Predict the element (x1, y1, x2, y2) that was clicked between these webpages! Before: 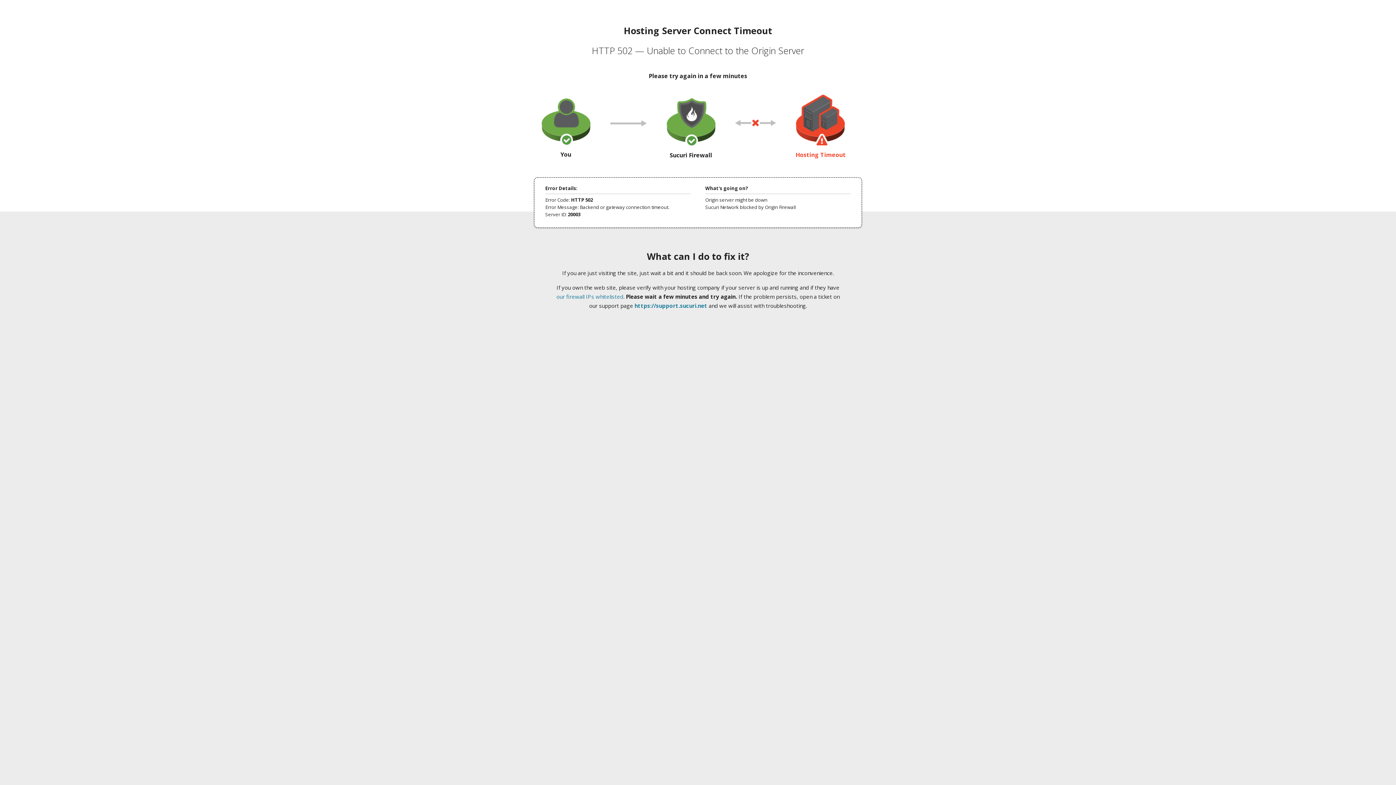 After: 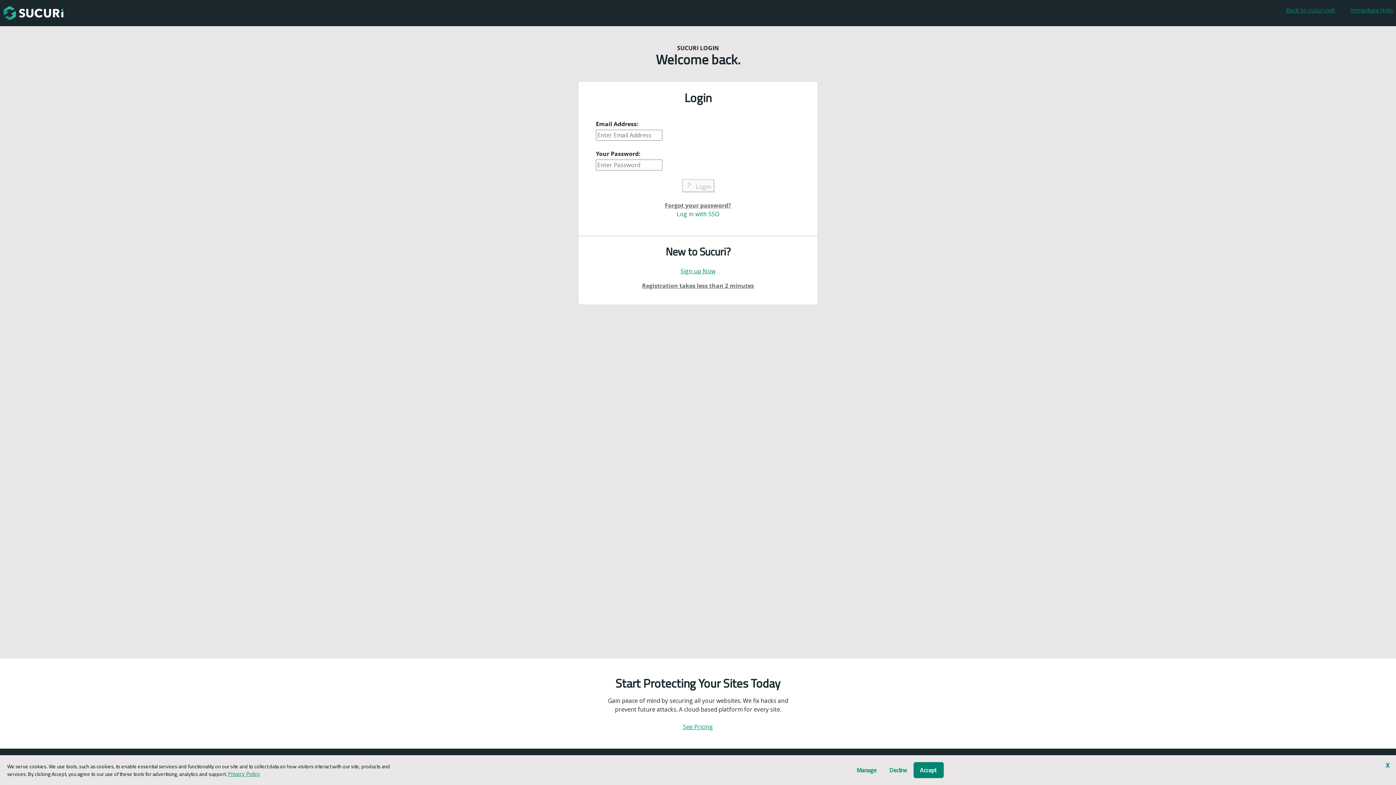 Action: bbox: (634, 302, 707, 309) label: https://support.sucuri.net